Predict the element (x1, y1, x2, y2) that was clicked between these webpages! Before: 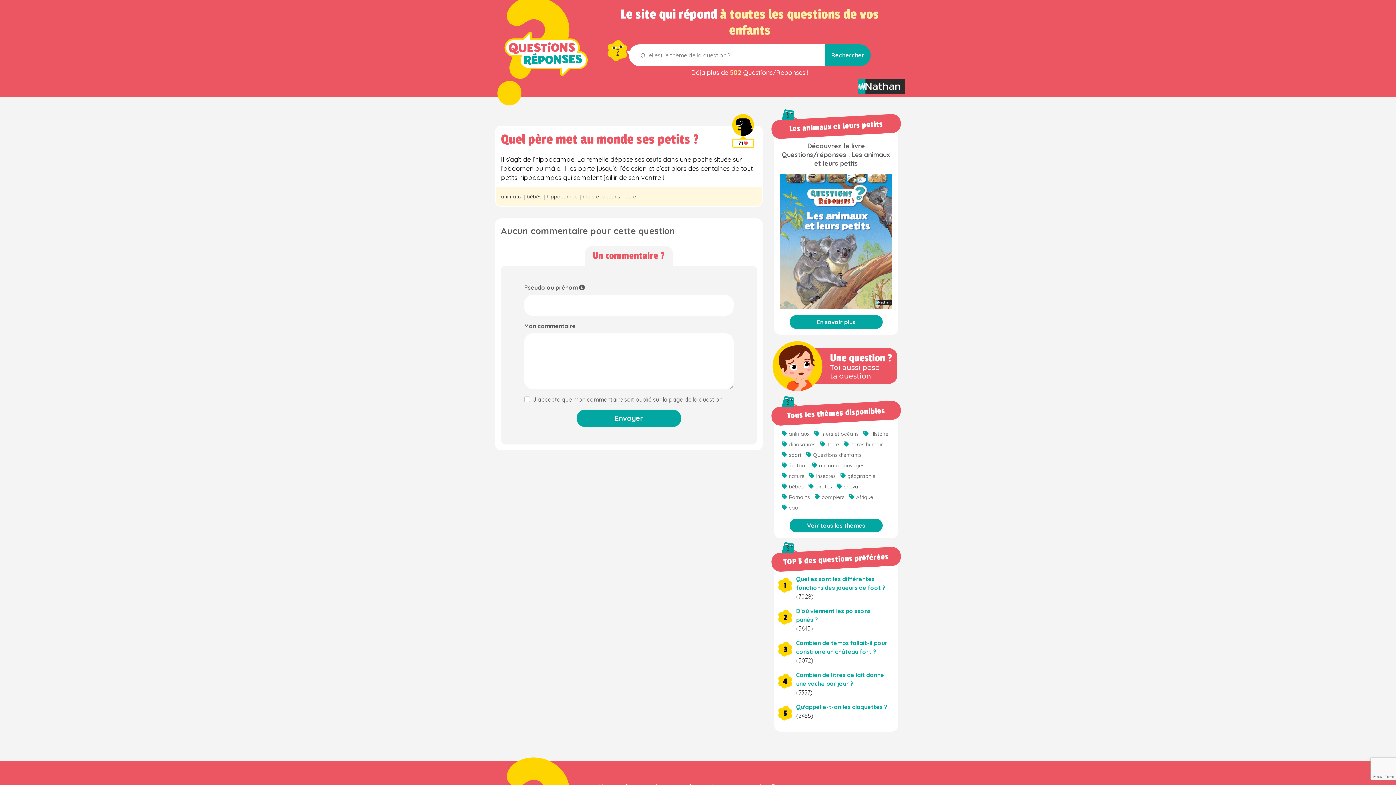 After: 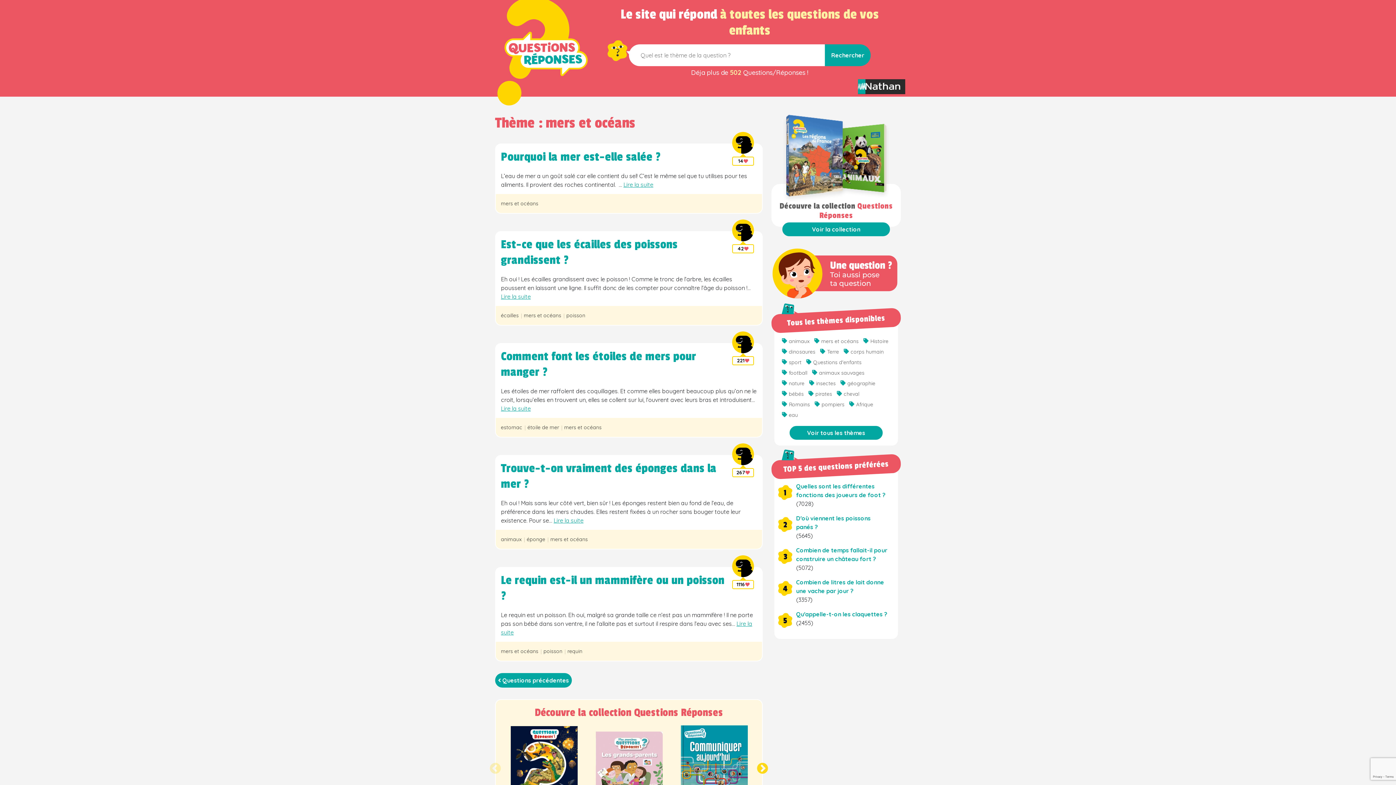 Action: bbox: (812, 428, 860, 439) label: mers et océans (38 éléments)